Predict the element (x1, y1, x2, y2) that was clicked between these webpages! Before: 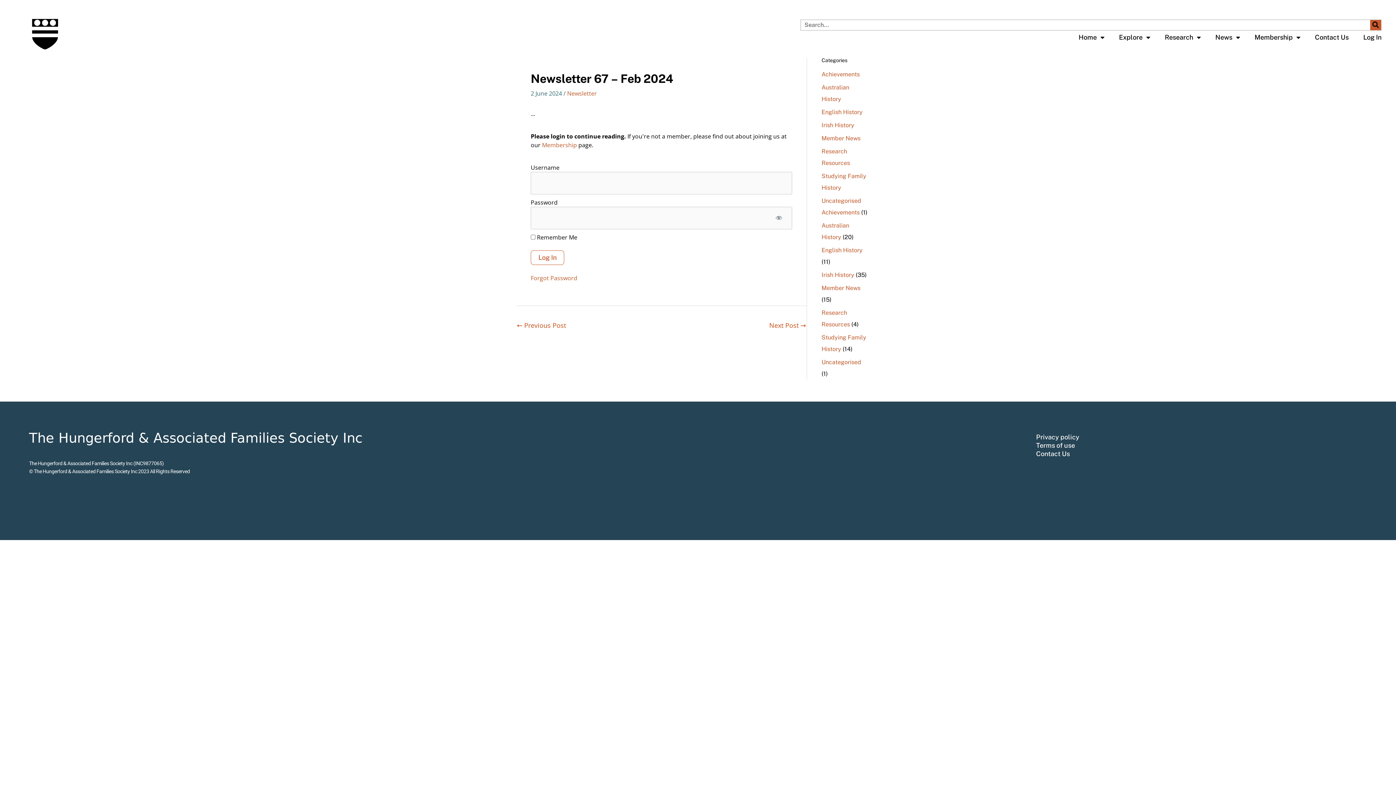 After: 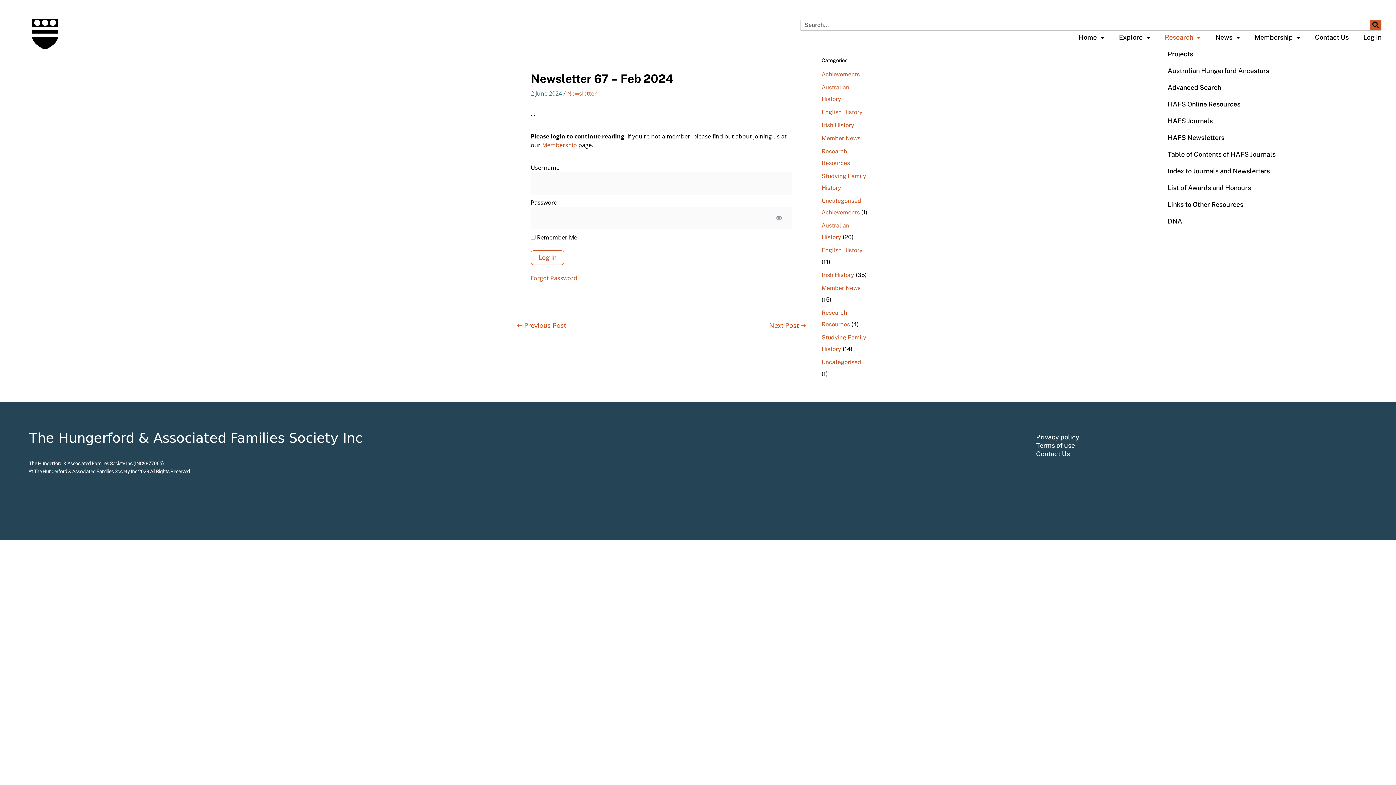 Action: bbox: (1157, 29, 1208, 45) label: Research